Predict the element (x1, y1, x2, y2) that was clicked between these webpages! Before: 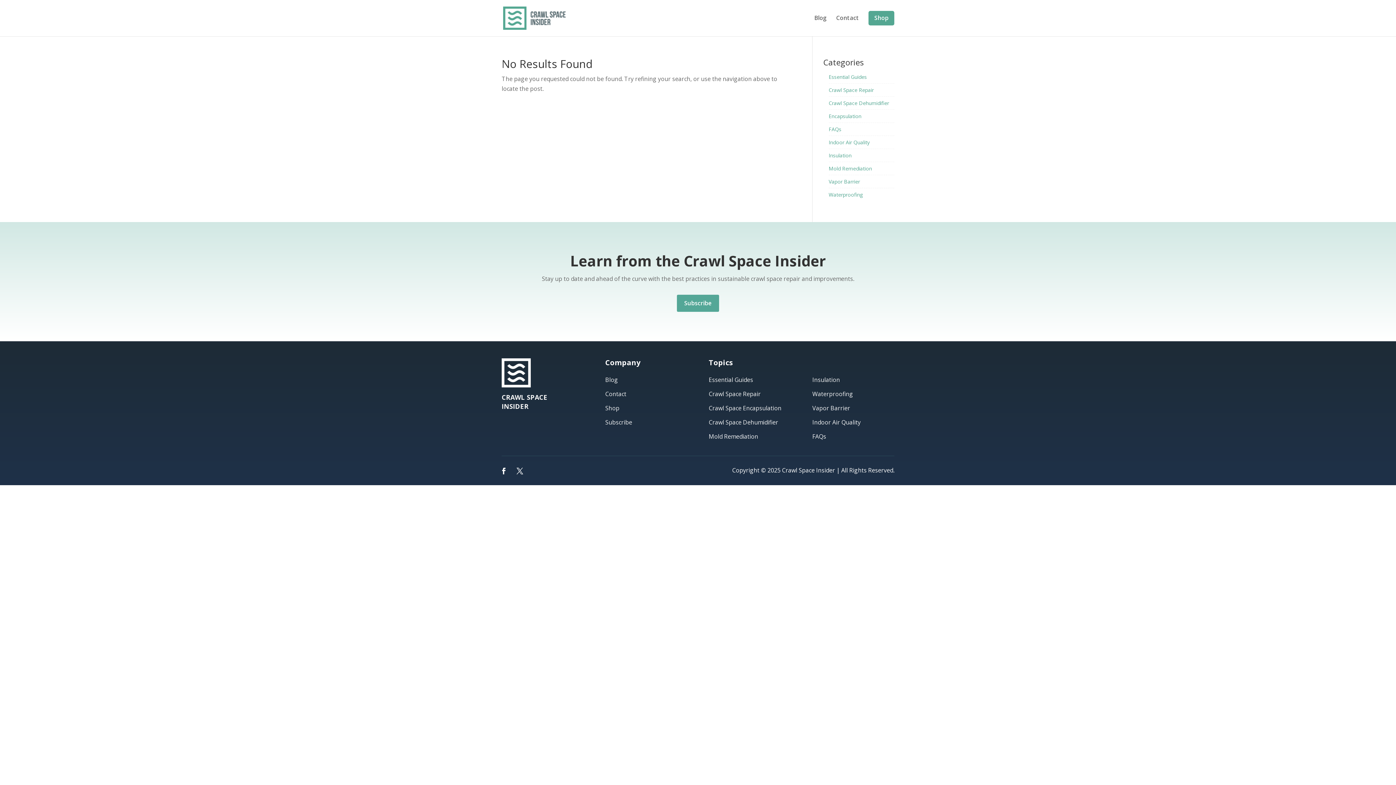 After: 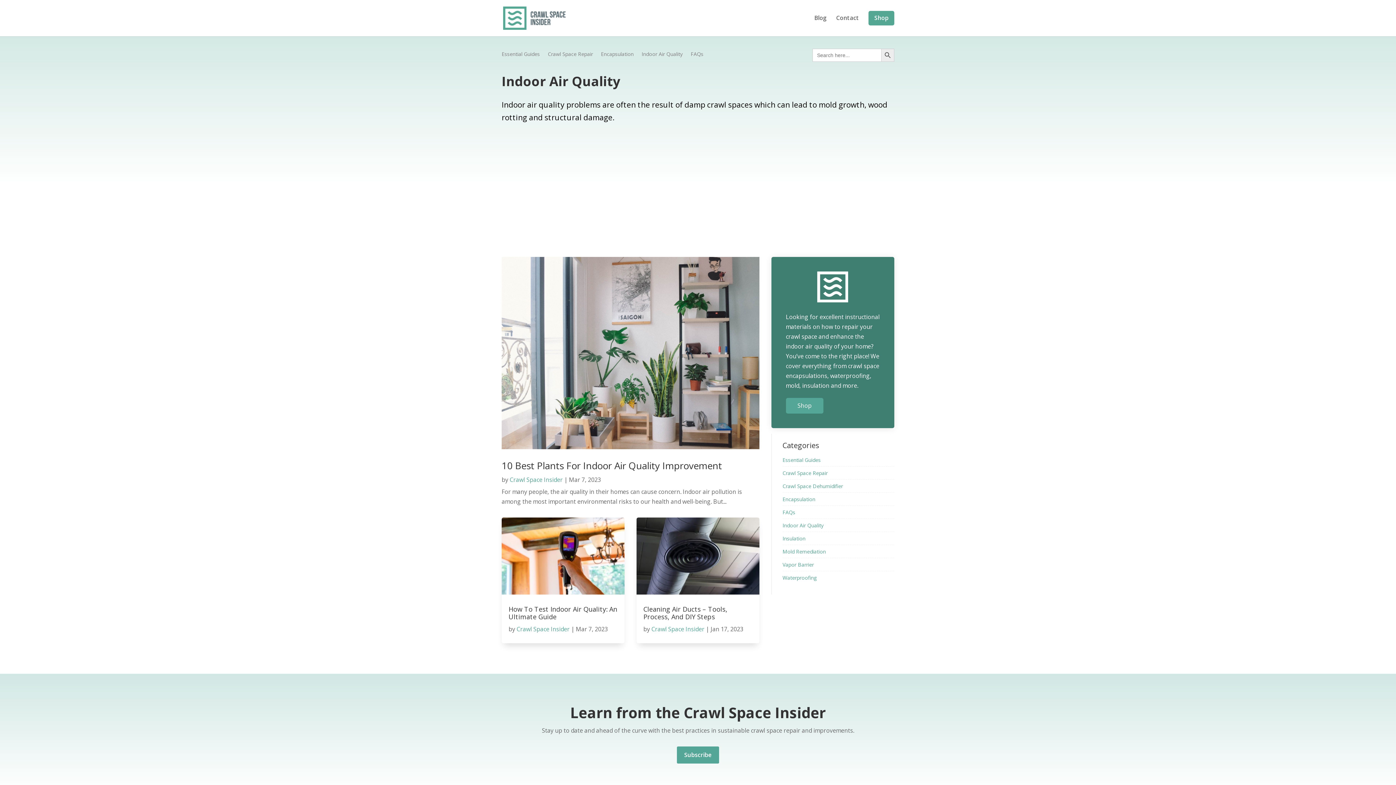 Action: bbox: (828, 136, 870, 148) label: Indoor Air Quality